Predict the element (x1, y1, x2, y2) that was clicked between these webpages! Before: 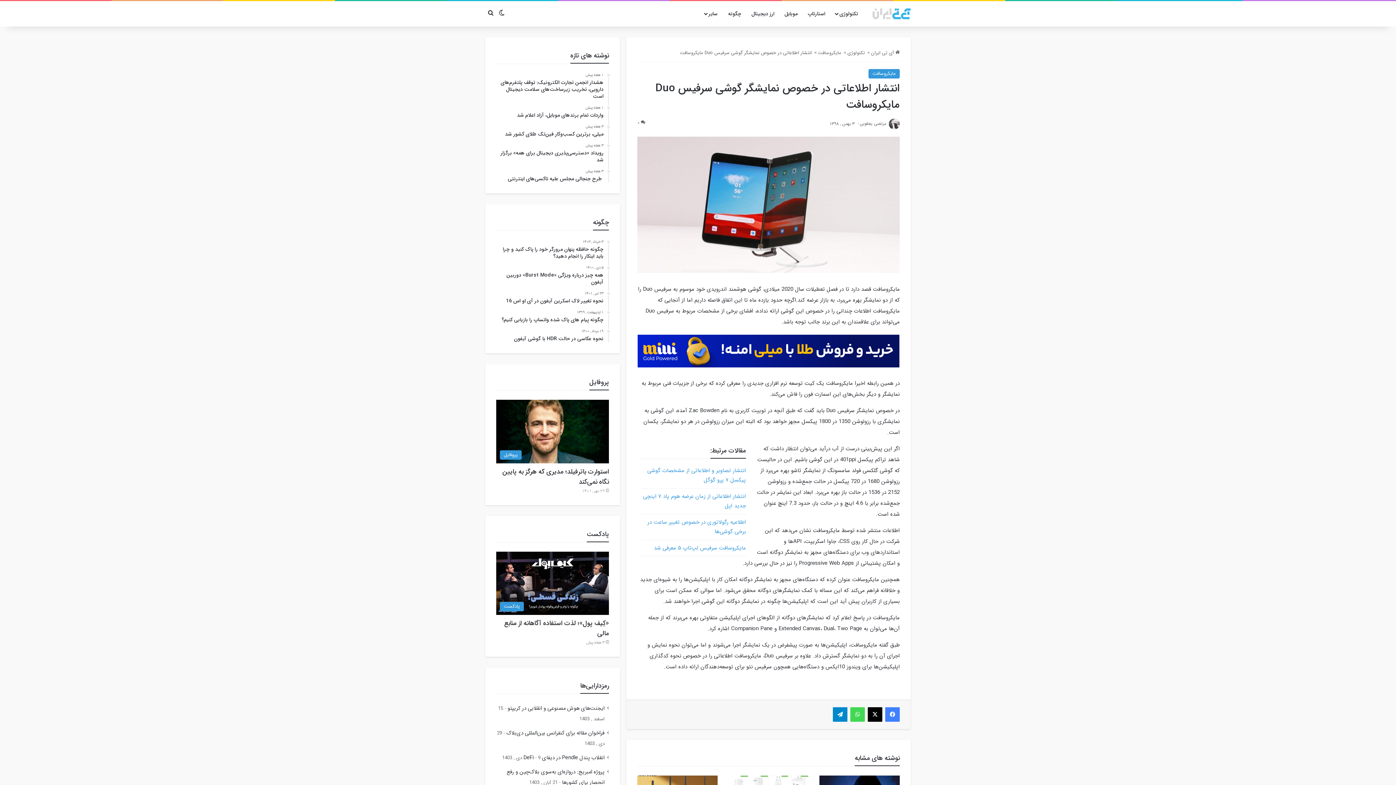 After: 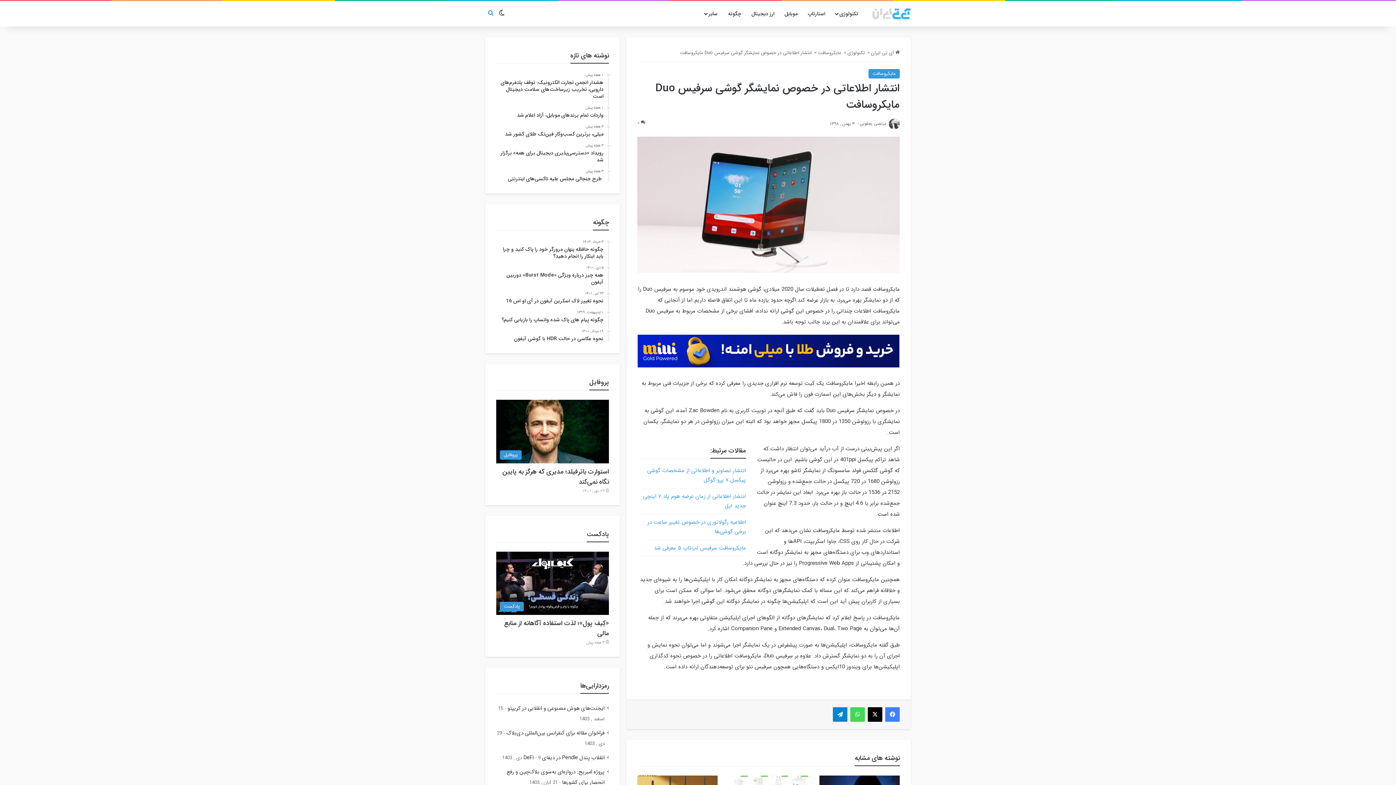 Action: bbox: (485, 1, 496, 26) label: جستجو برای